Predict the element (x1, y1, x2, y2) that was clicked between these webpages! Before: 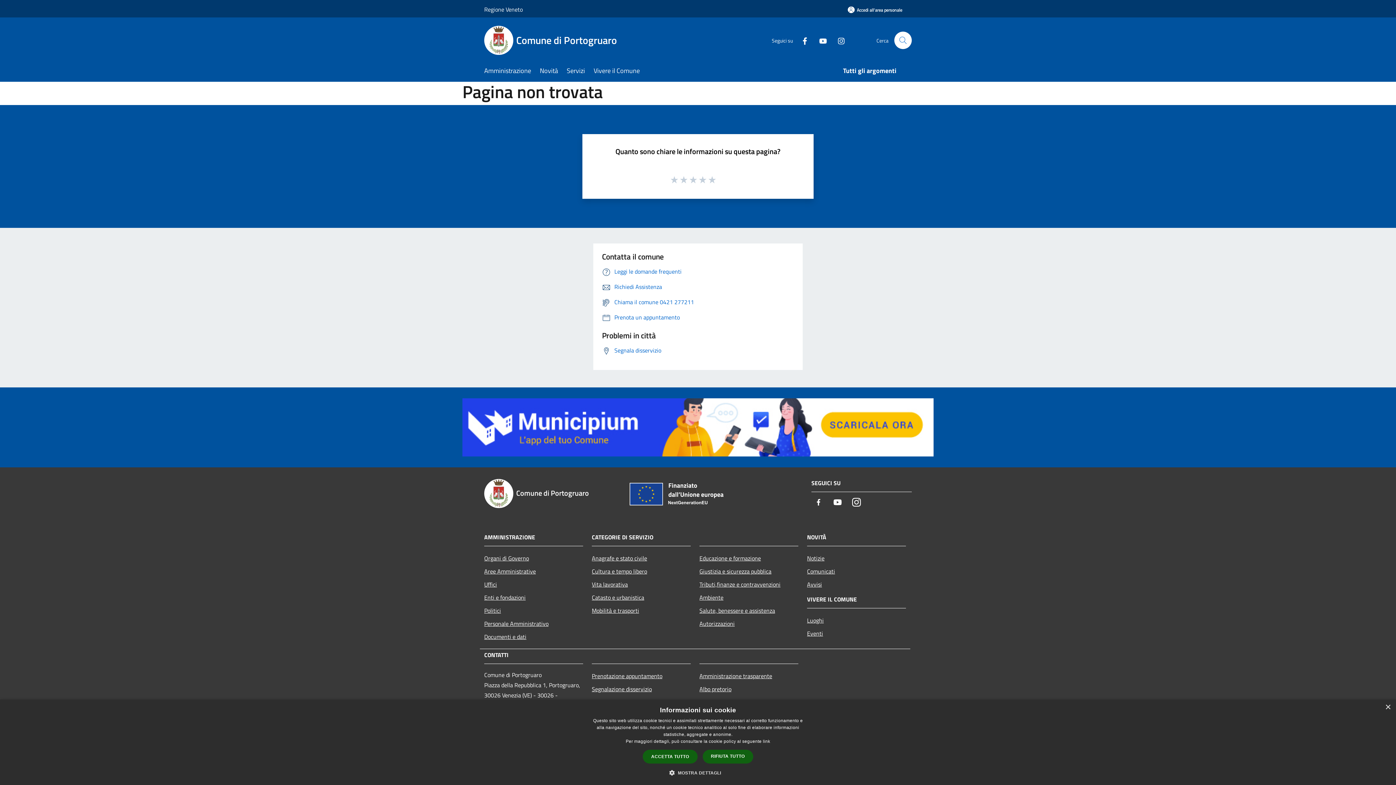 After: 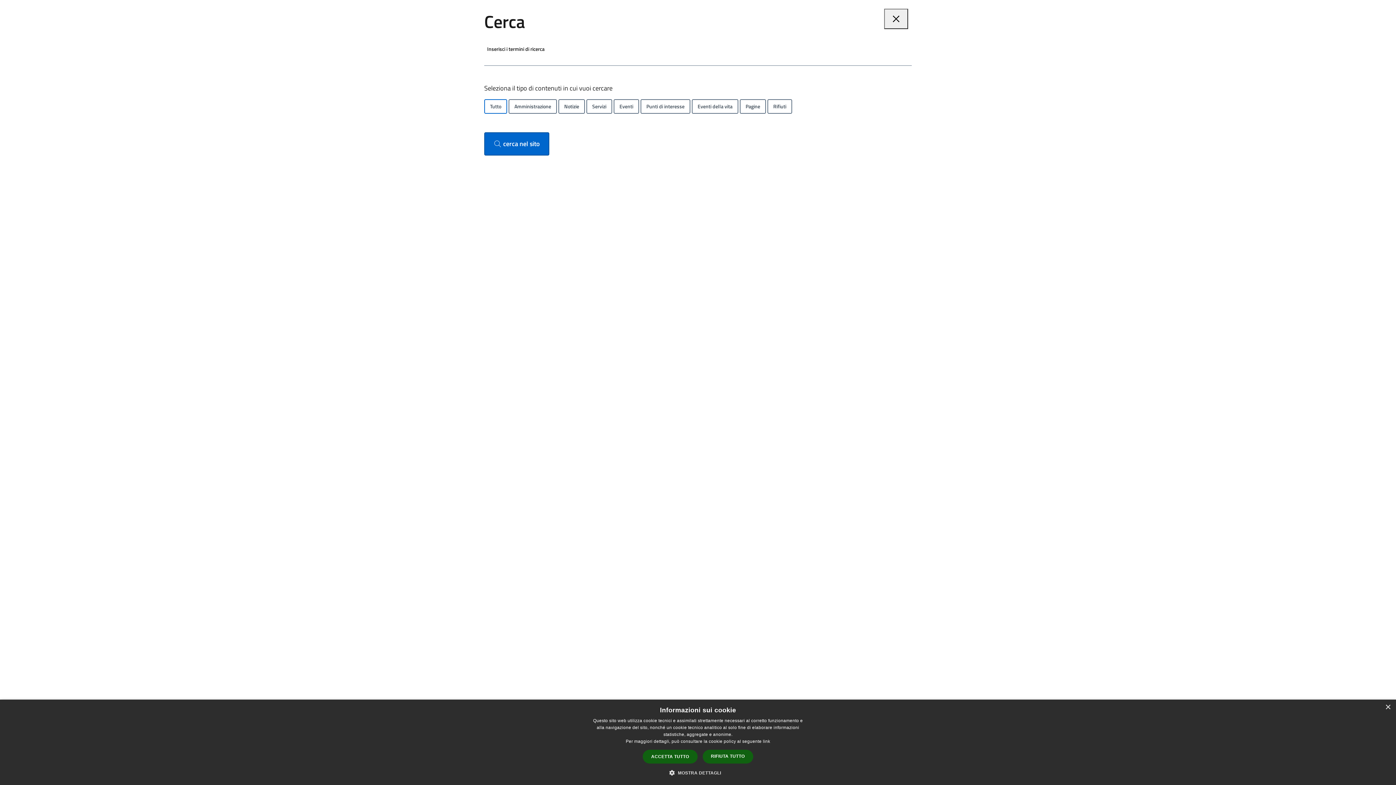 Action: label: Cerca bbox: (894, 31, 912, 49)